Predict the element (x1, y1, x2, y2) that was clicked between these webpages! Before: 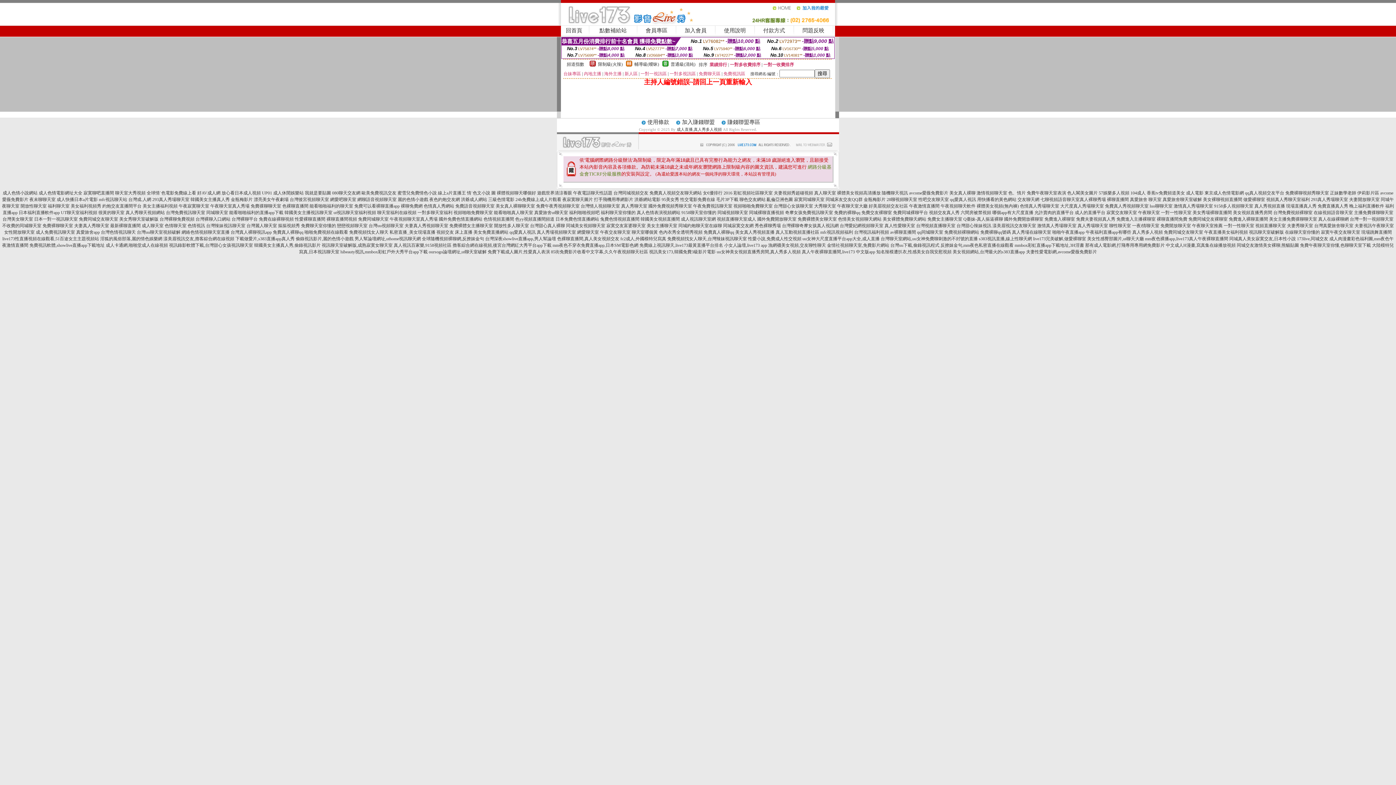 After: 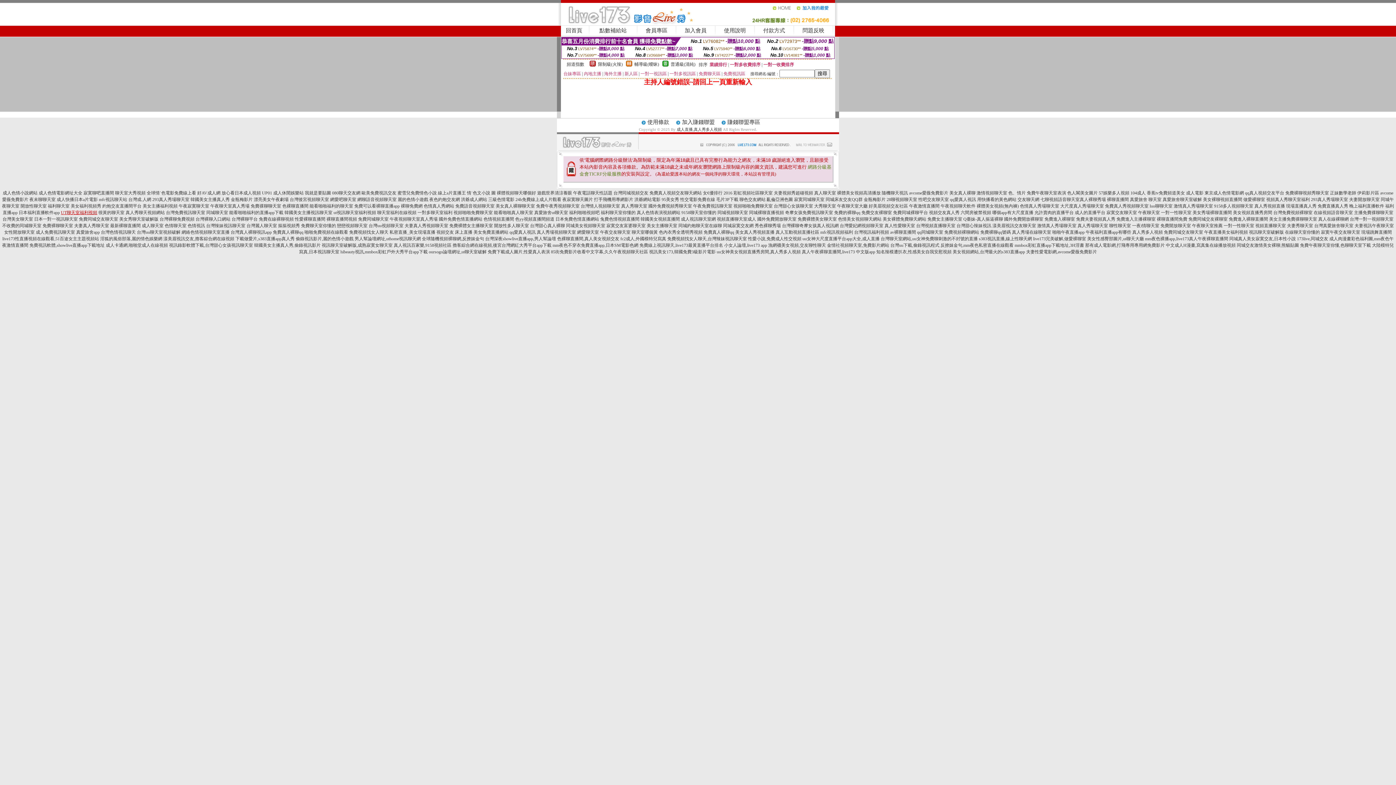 Action: bbox: (60, 210, 97, 215) label: UT聊天室福利視頻